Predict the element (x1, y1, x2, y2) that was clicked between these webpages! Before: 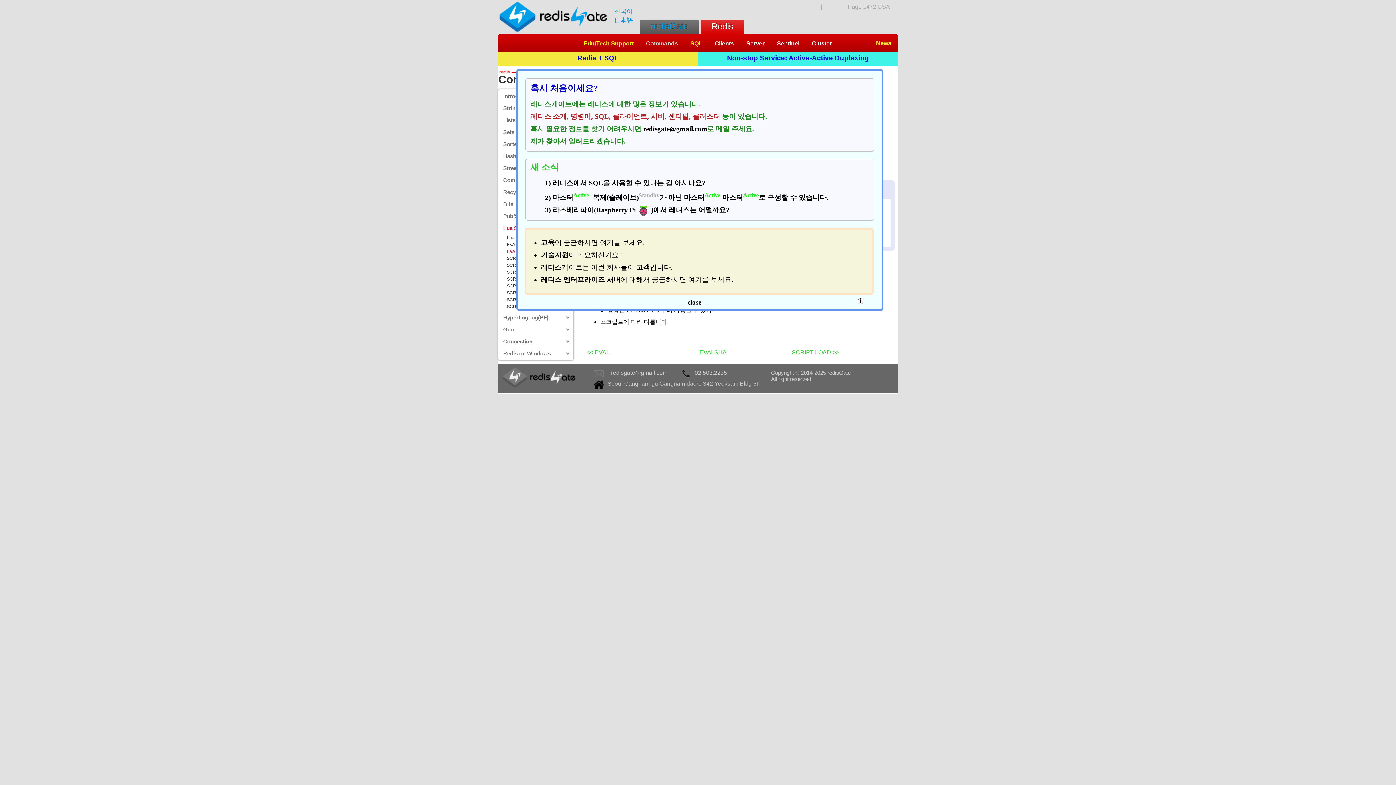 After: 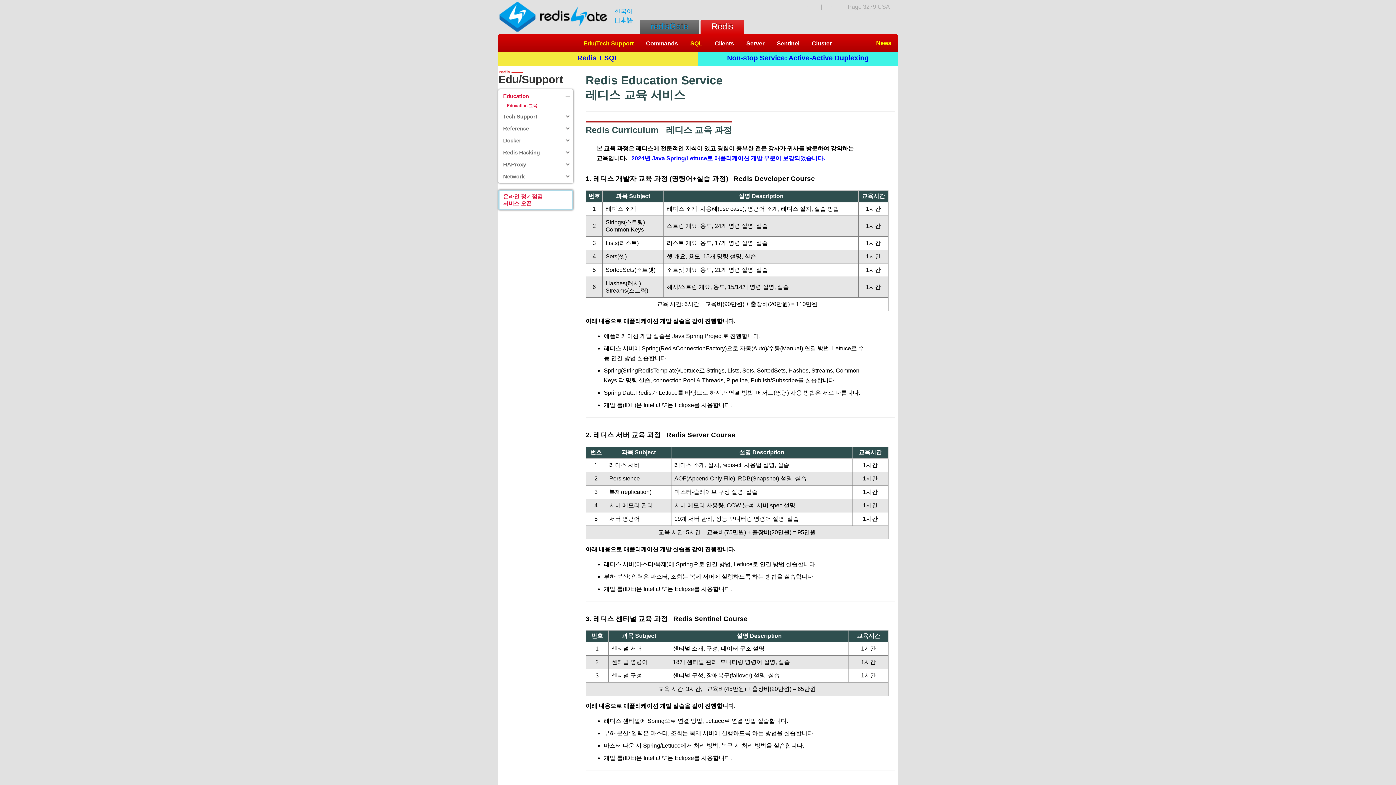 Action: bbox: (583, 40, 633, 47) label: Edu/Tech Support